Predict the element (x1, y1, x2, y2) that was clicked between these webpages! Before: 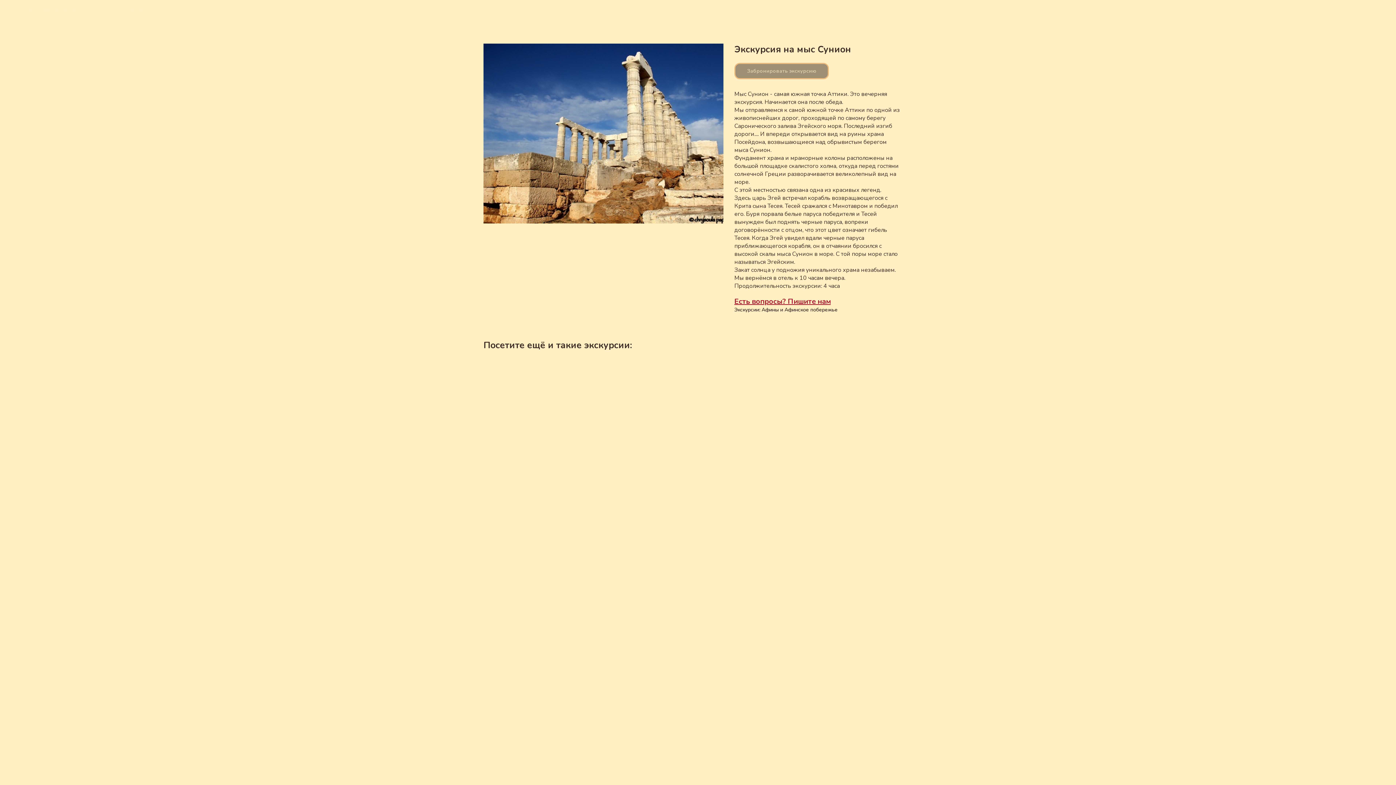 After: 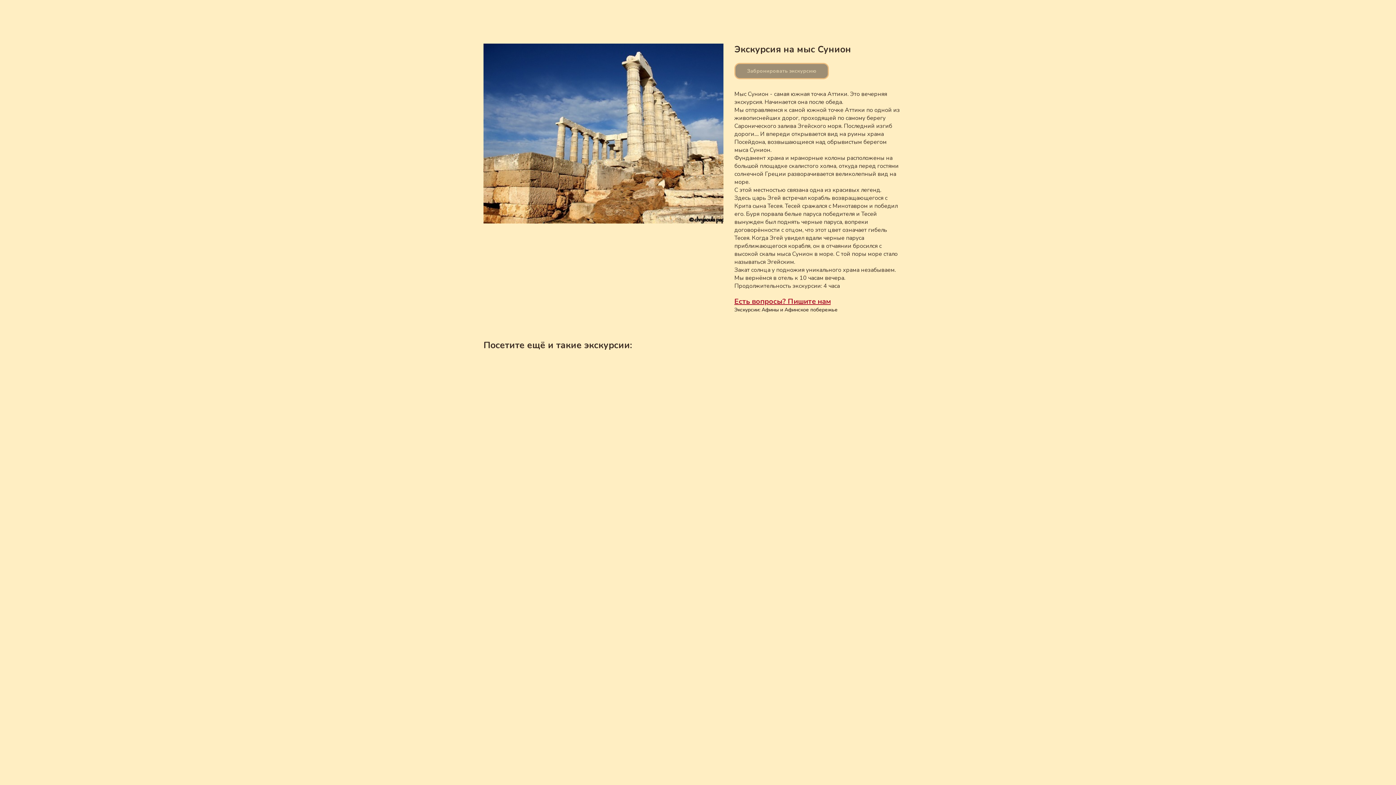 Action: bbox: (734, 296, 830, 306) label: Есть вопросы? Пишите нам